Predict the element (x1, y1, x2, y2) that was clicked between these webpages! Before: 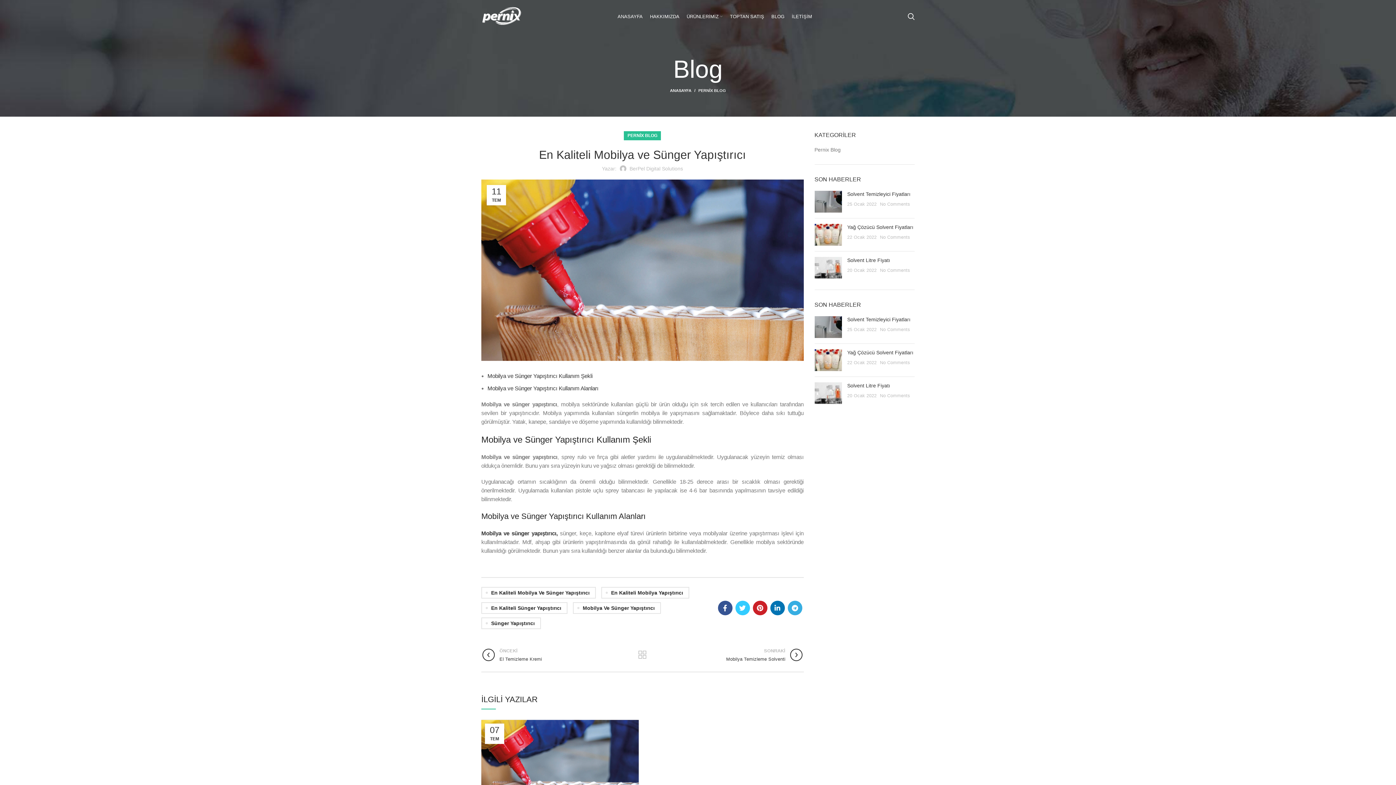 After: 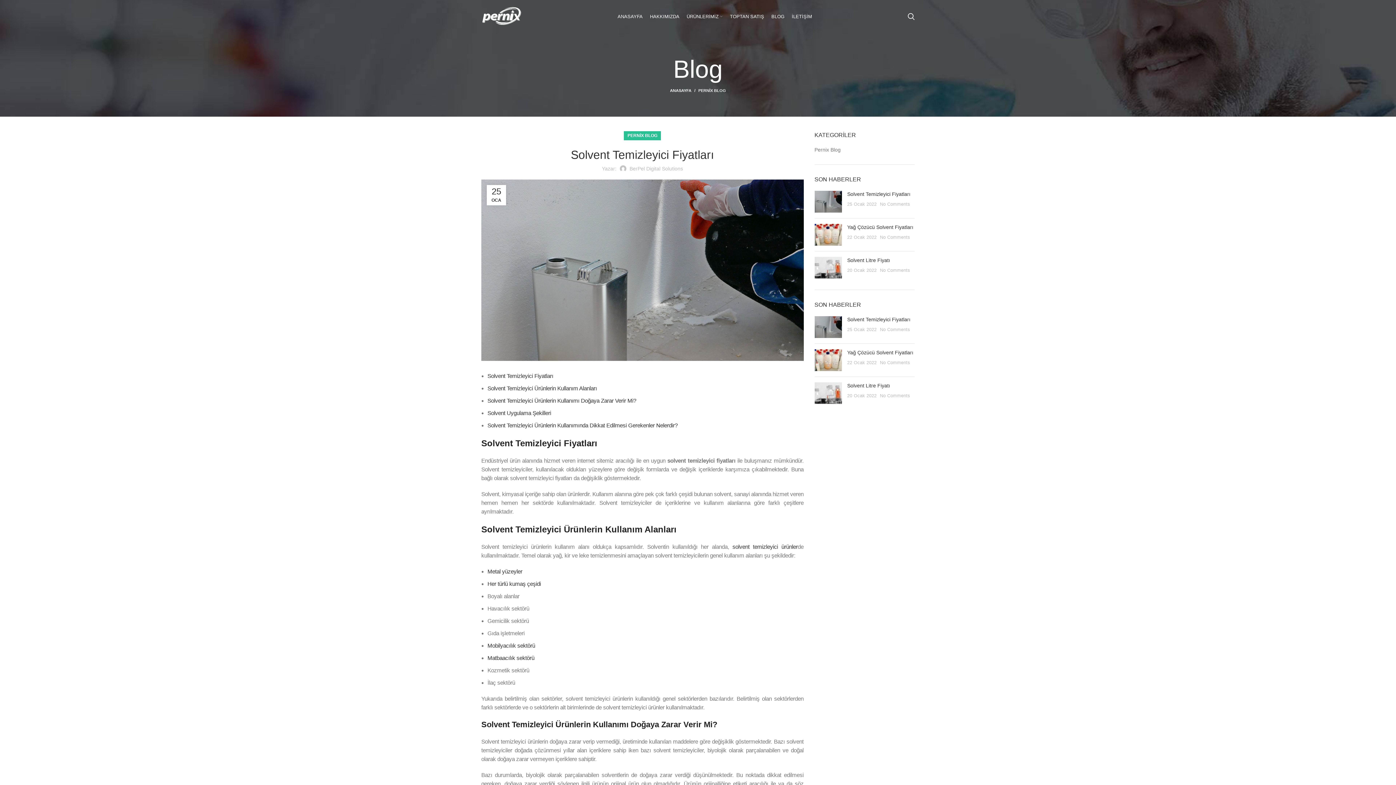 Action: label: No Comments bbox: (880, 201, 910, 206)